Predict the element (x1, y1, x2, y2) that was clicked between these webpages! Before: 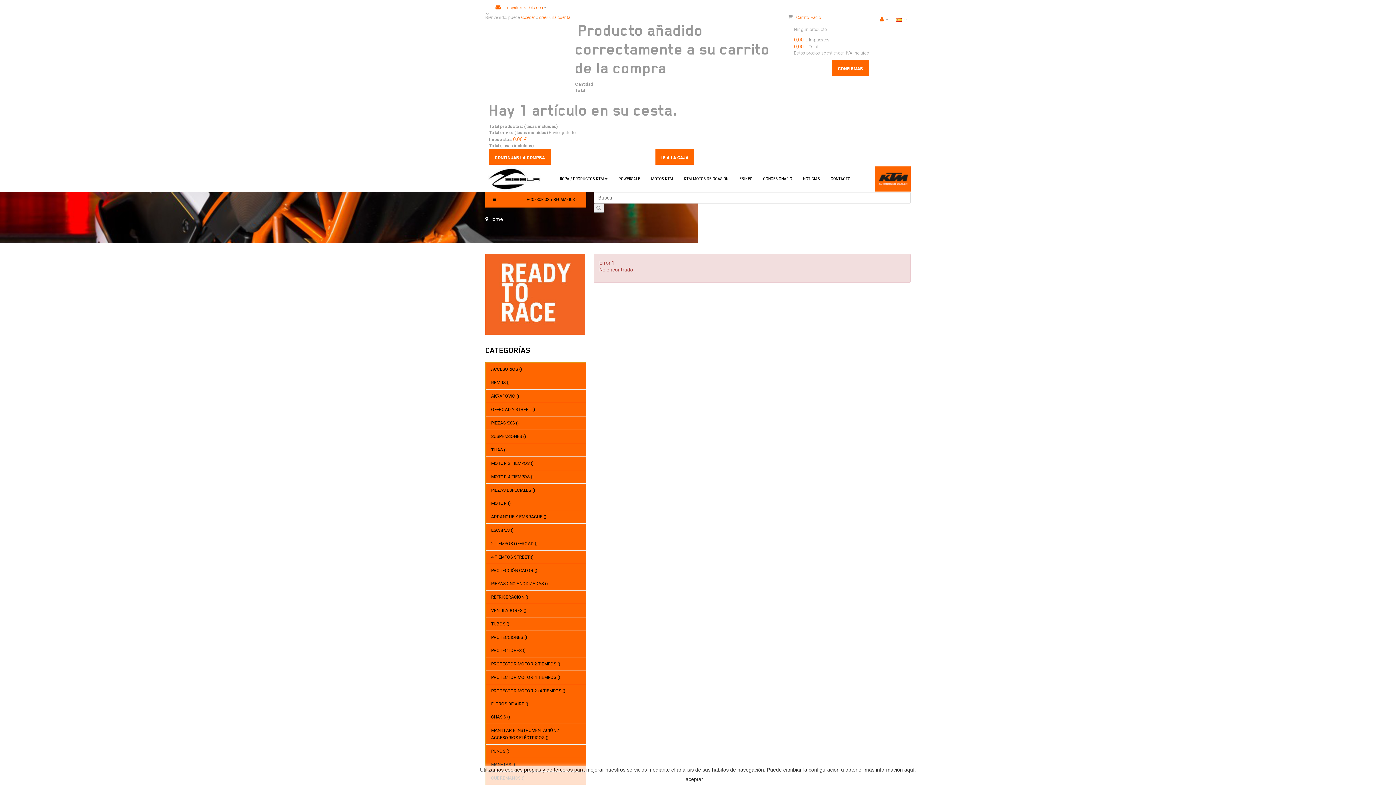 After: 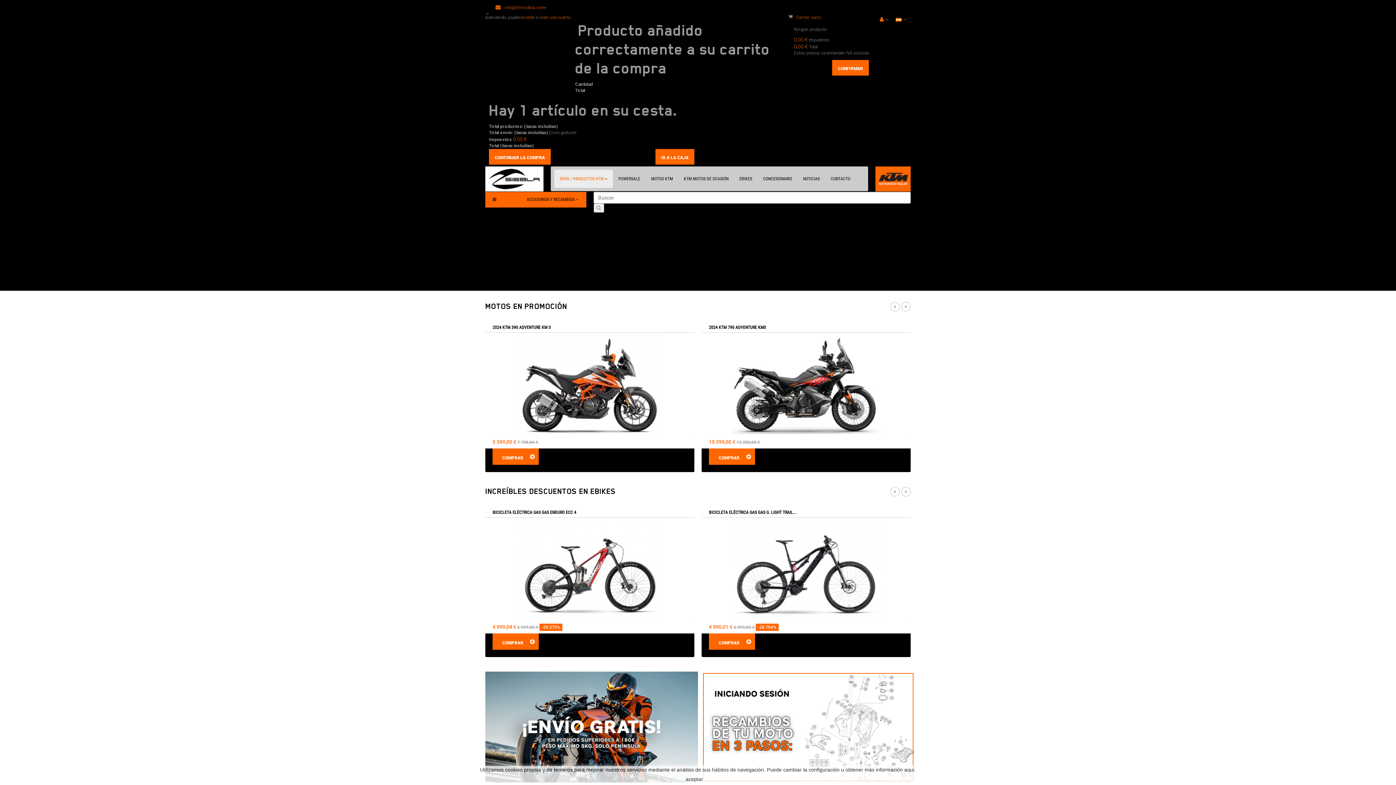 Action: label:  Home bbox: (485, 216, 503, 222)